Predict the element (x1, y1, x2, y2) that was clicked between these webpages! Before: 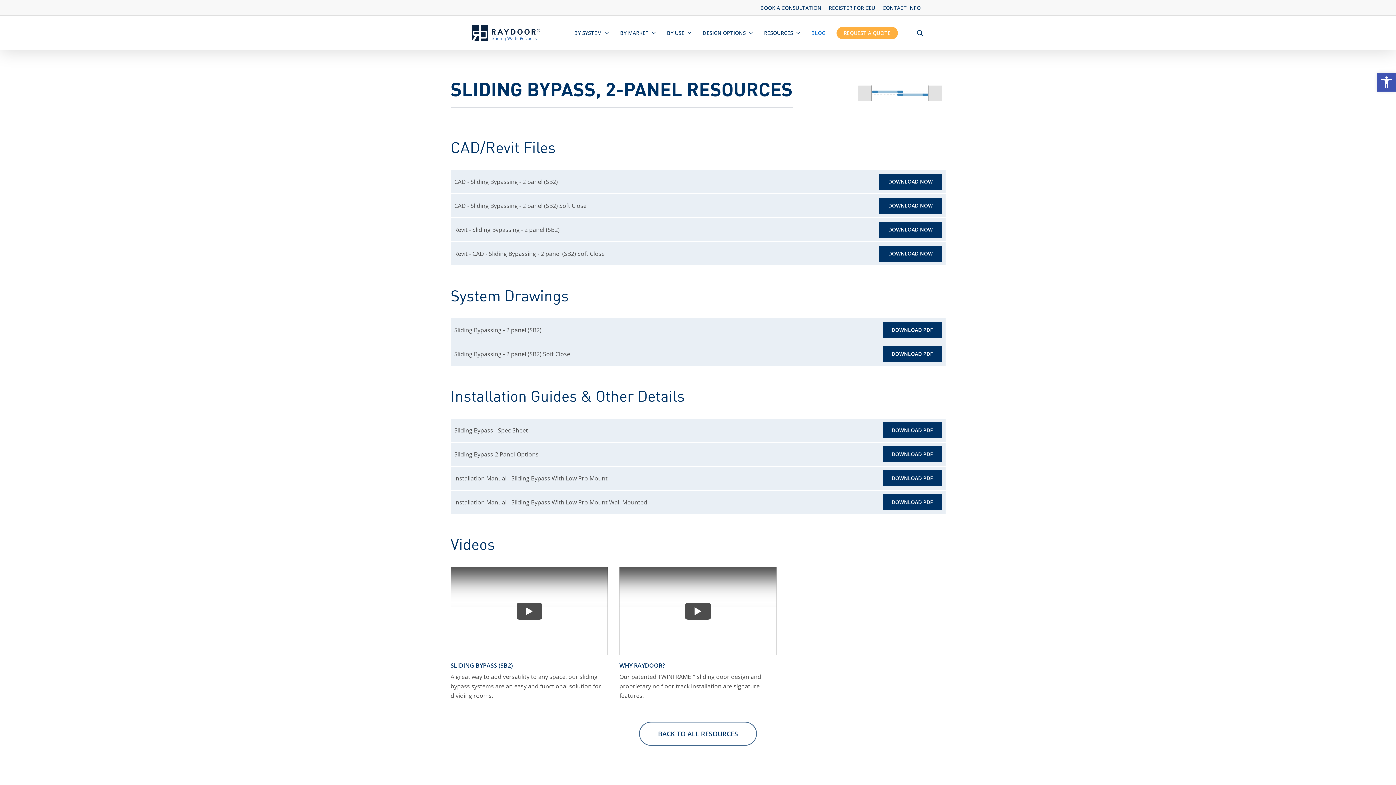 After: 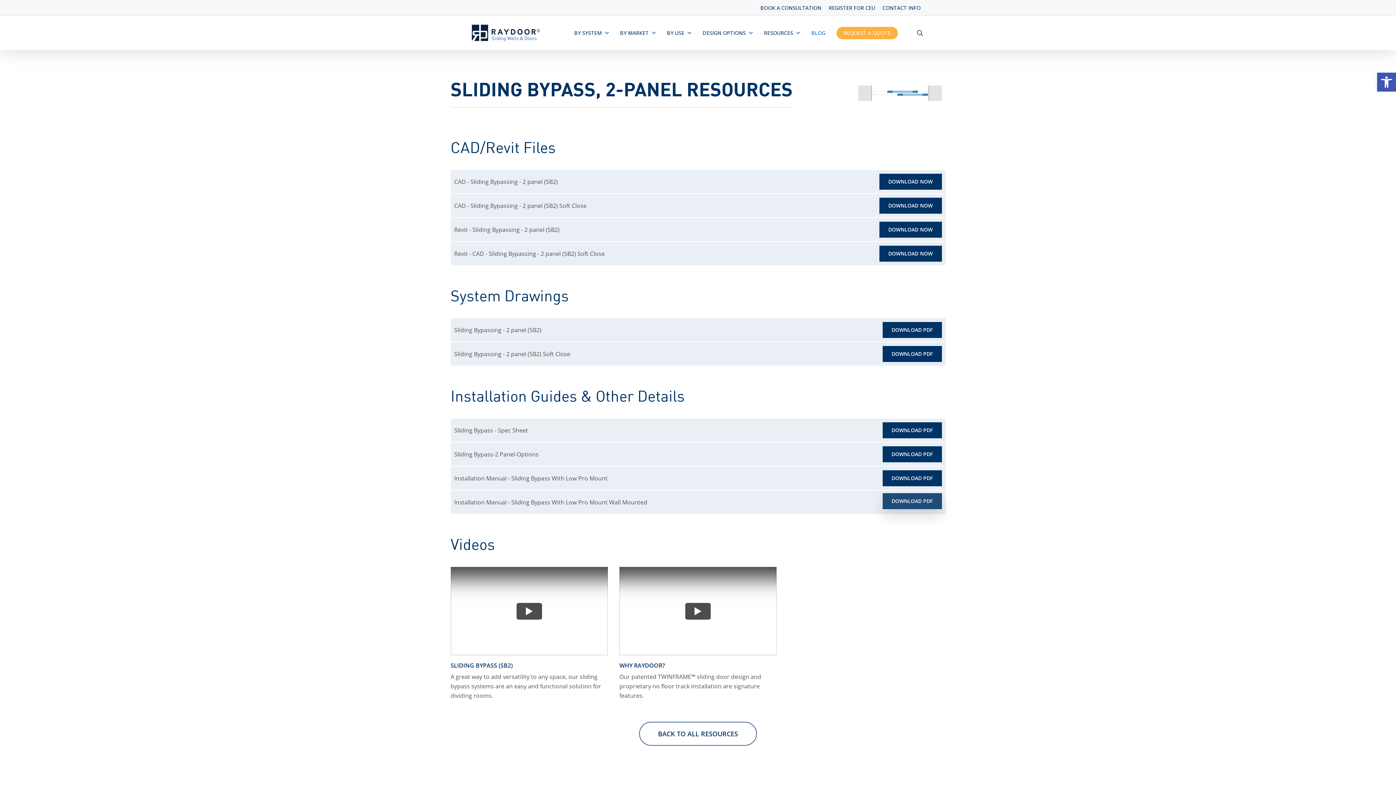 Action: bbox: (882, 494, 942, 510) label: DOWNLOAD PDF